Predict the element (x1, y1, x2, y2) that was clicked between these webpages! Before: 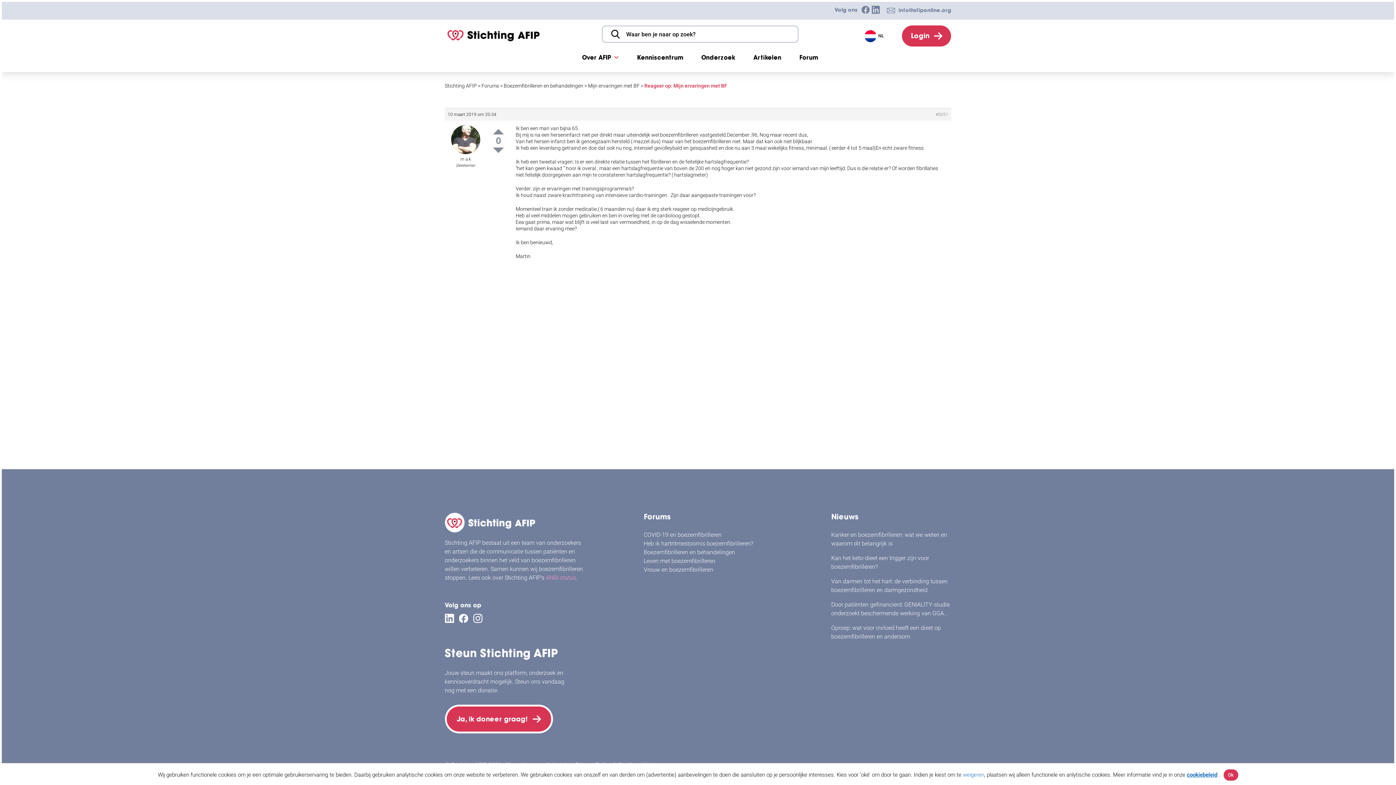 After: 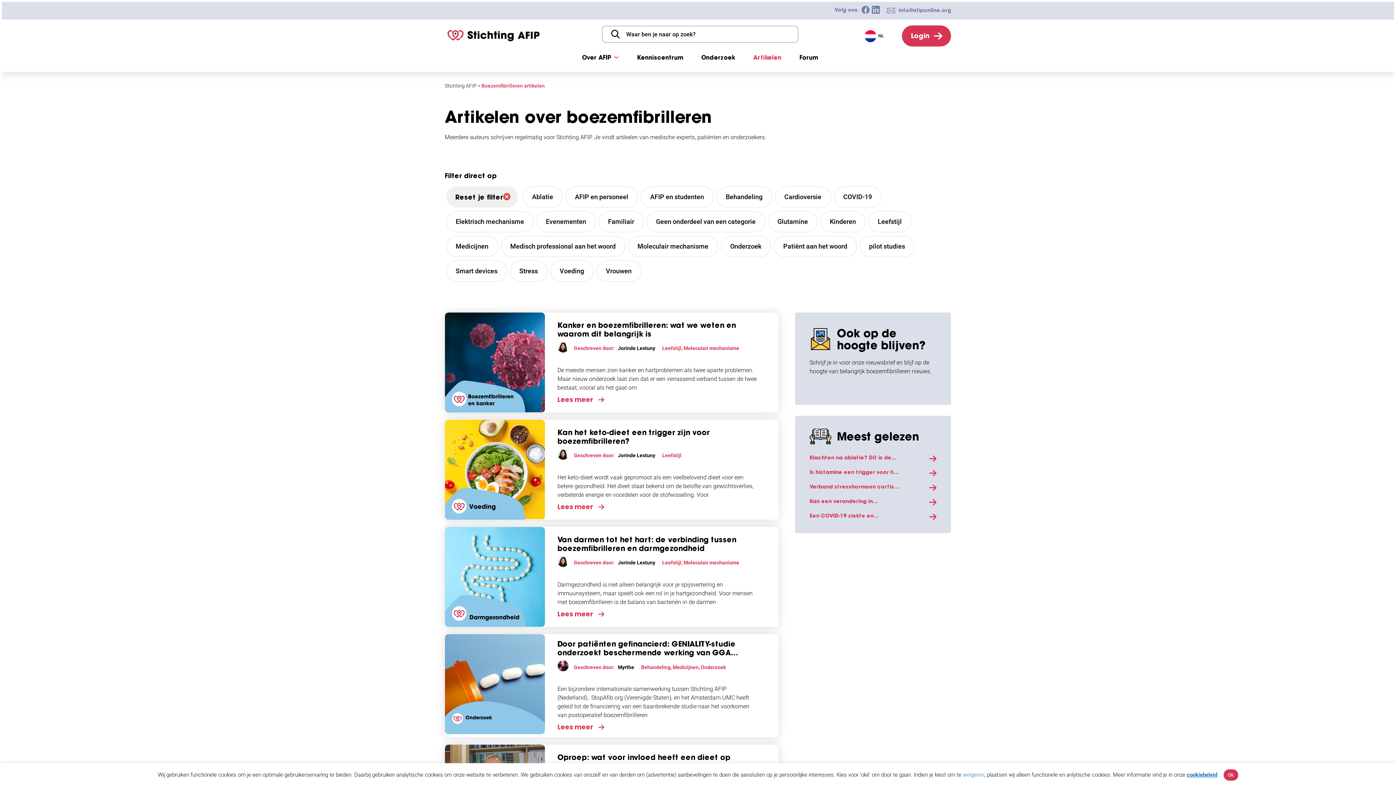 Action: bbox: (753, 42, 781, 72) label: Artikelen